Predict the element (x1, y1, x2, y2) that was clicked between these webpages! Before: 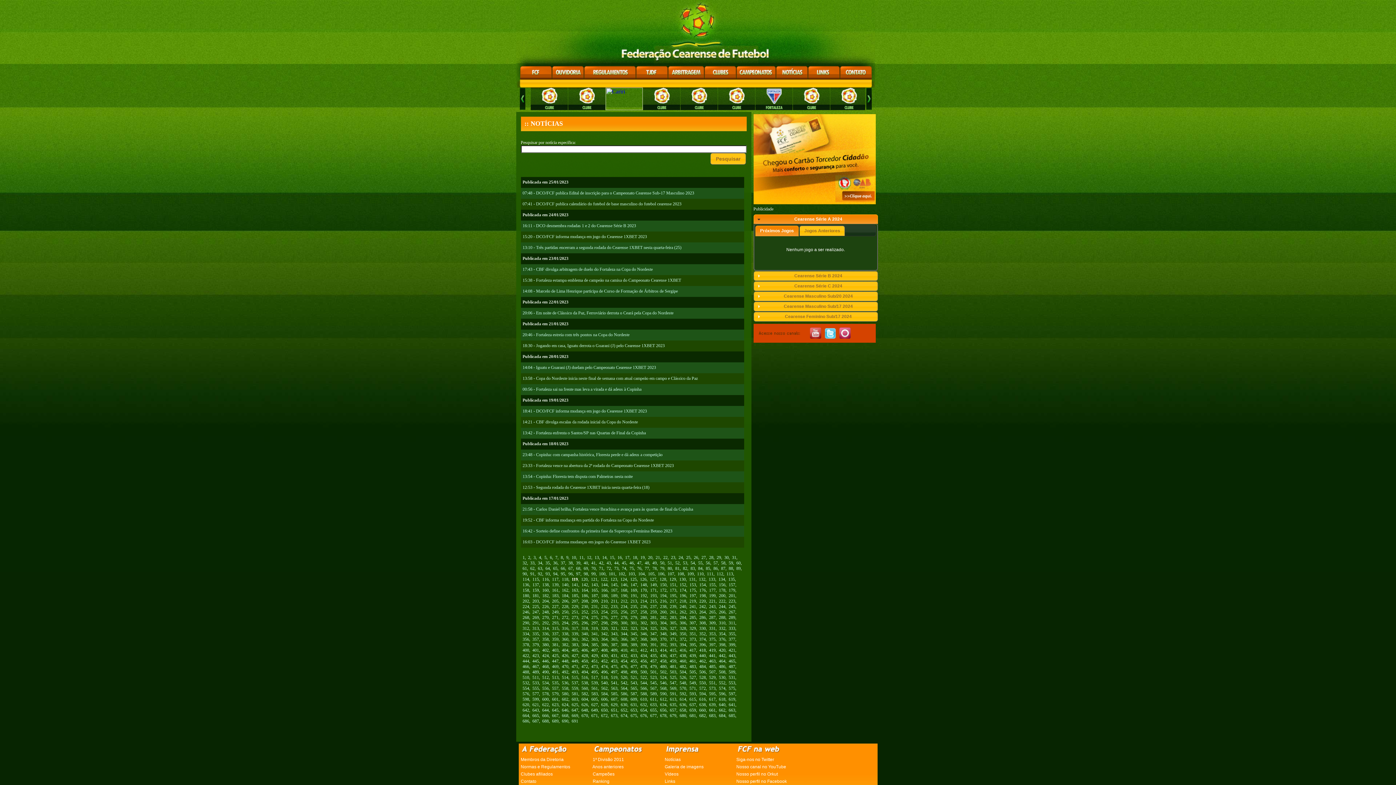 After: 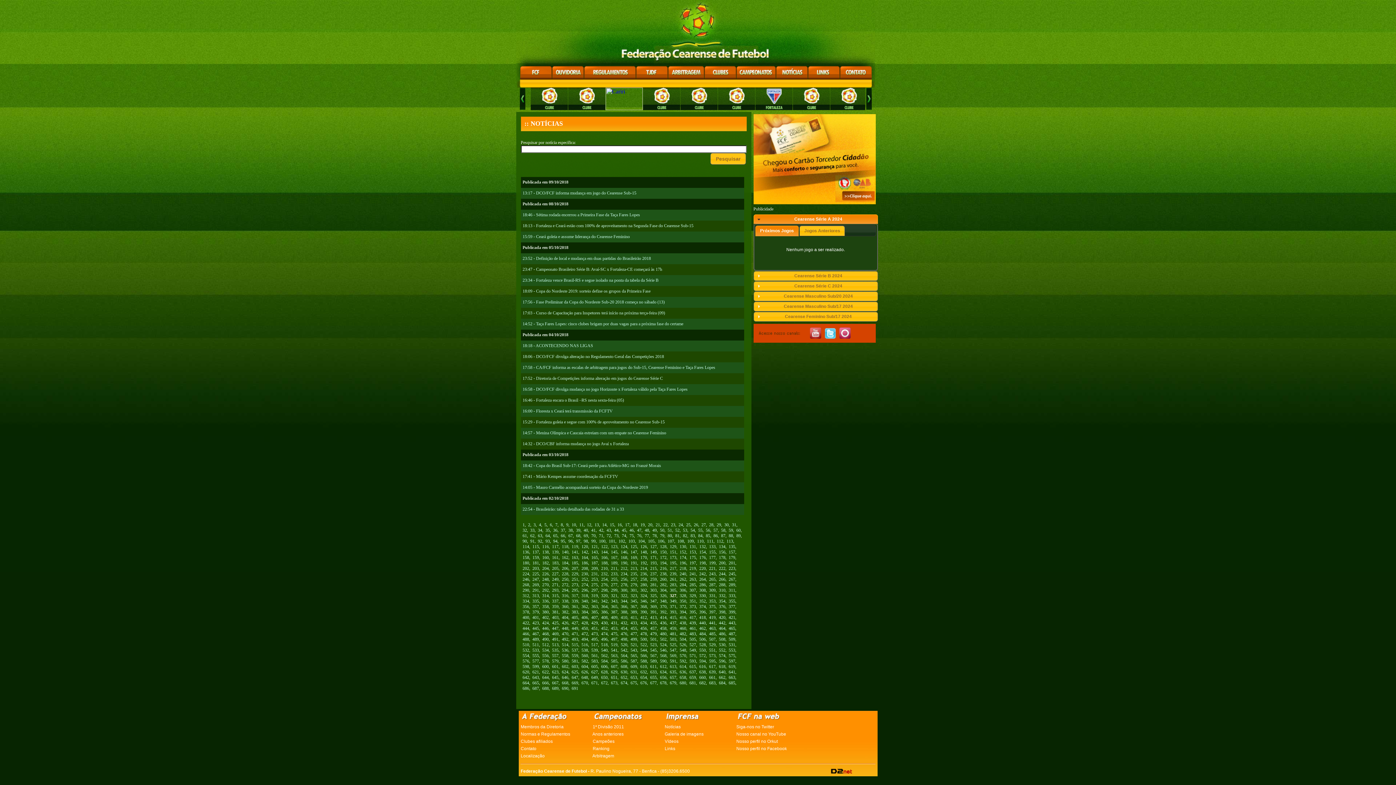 Action: bbox: (670, 626, 676, 631) label: 327